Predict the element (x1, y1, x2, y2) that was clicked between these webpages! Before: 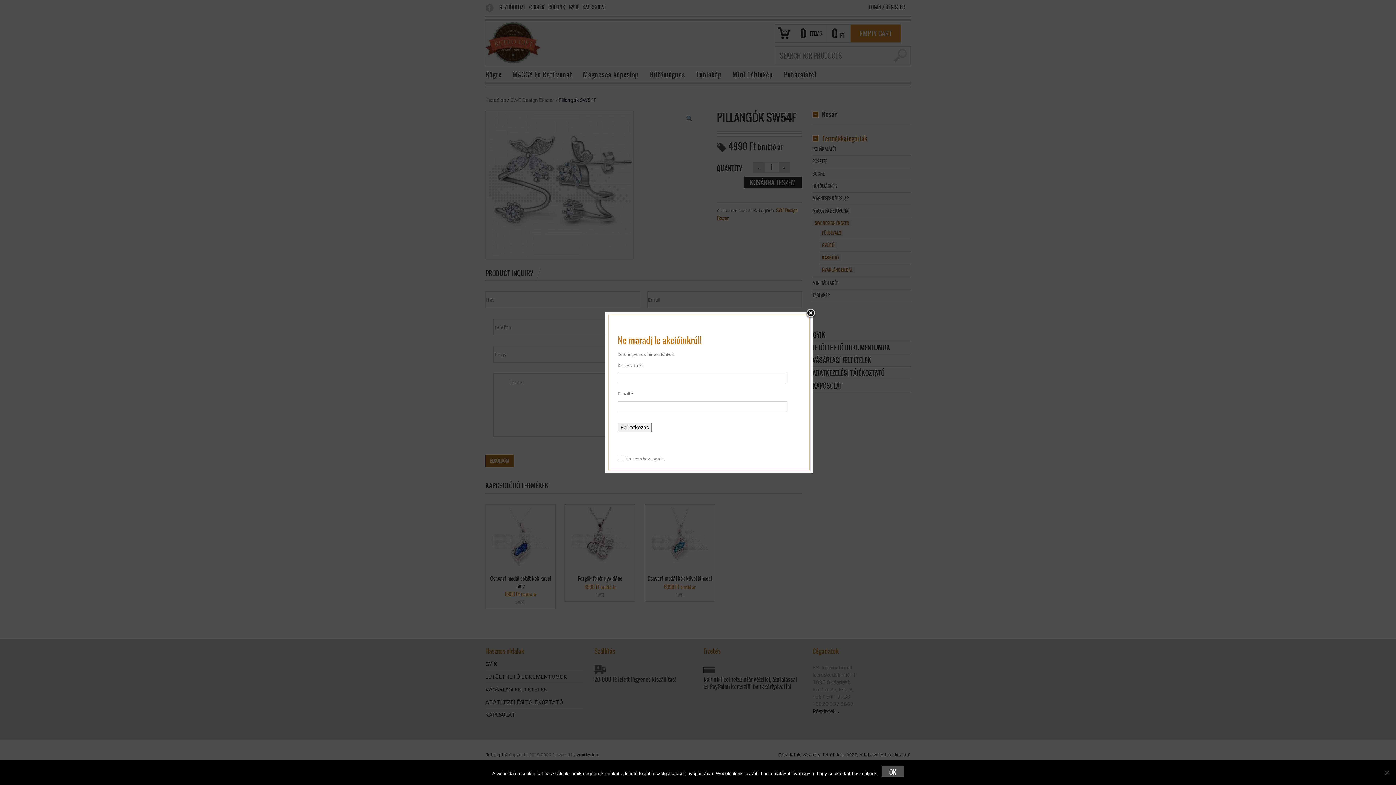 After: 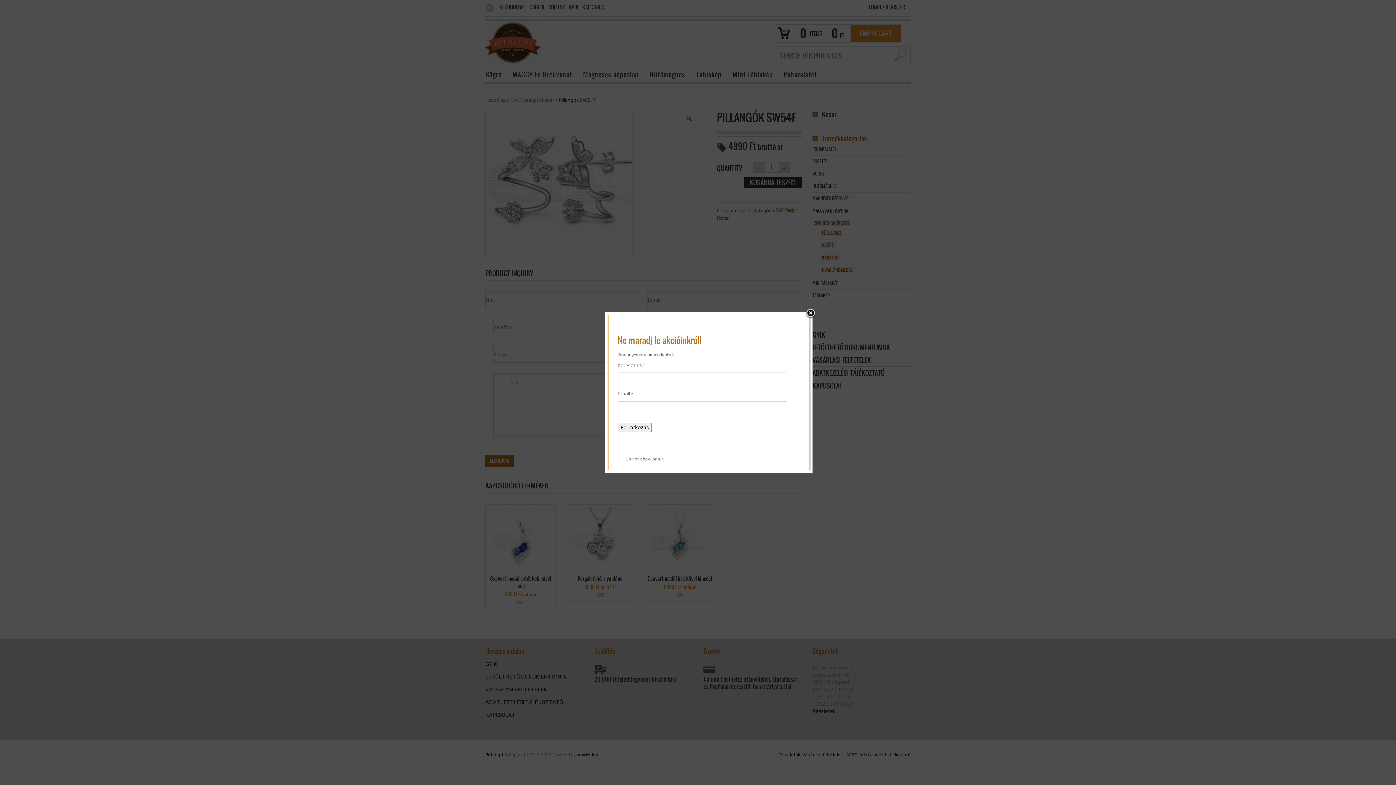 Action: bbox: (882, 766, 904, 777) label: Ok